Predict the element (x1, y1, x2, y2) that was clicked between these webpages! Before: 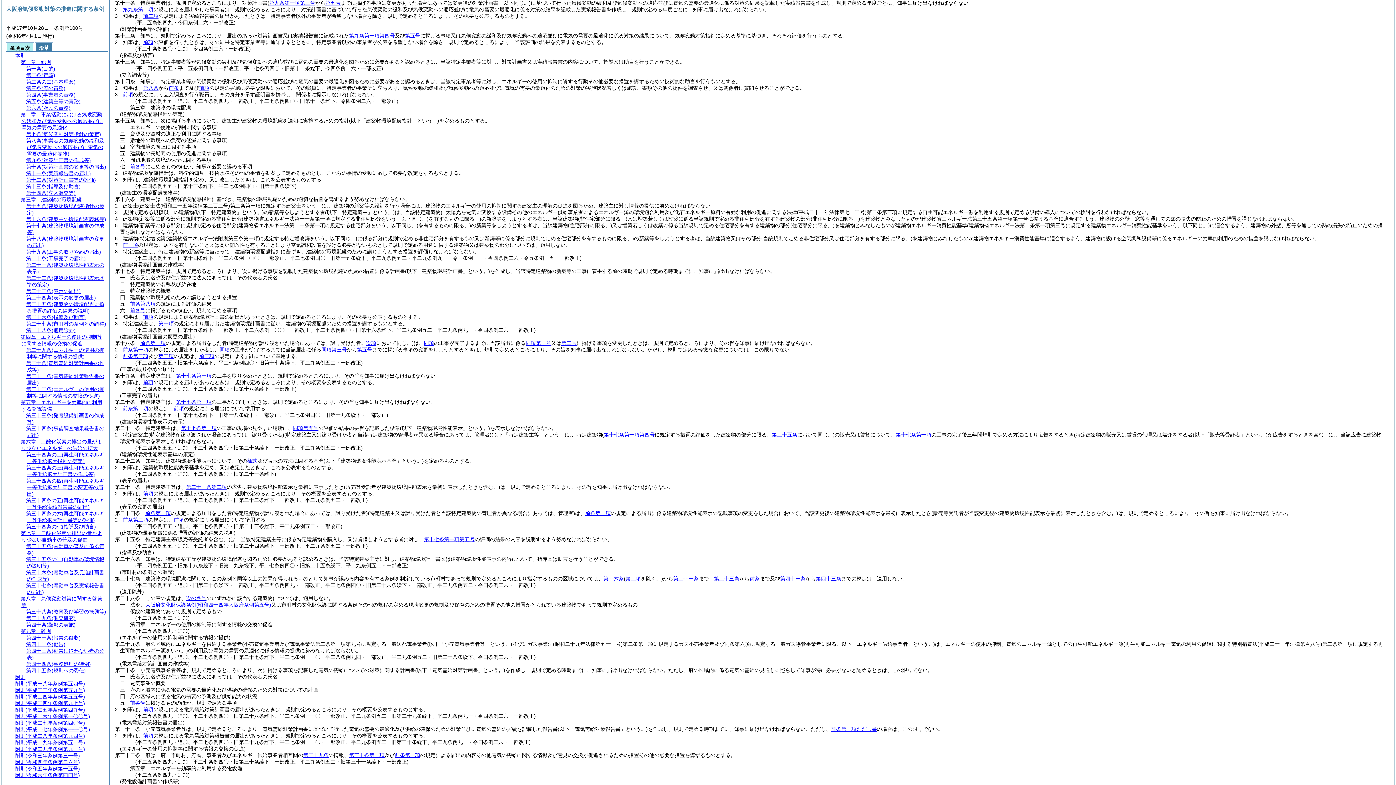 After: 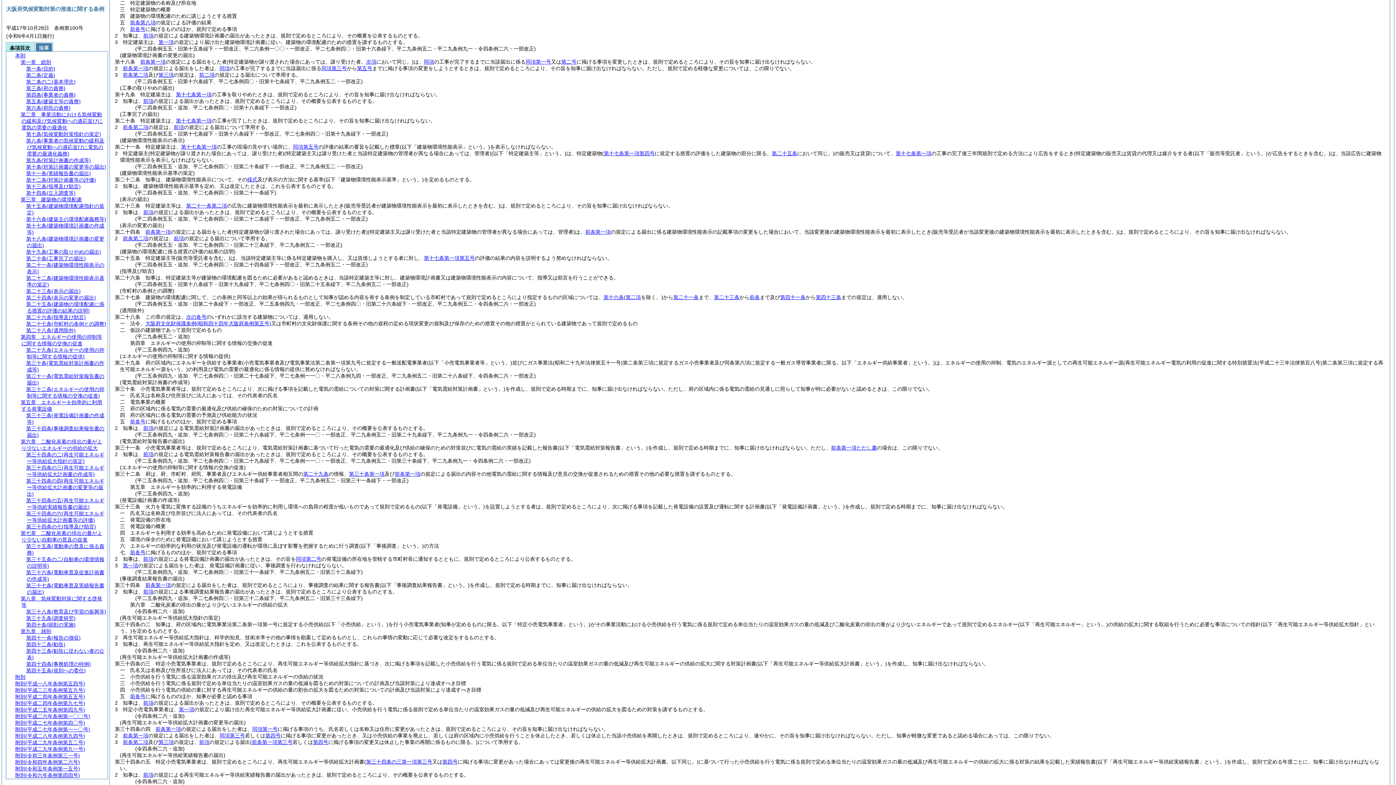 Action: bbox: (561, 340, 576, 346) label: 第二号